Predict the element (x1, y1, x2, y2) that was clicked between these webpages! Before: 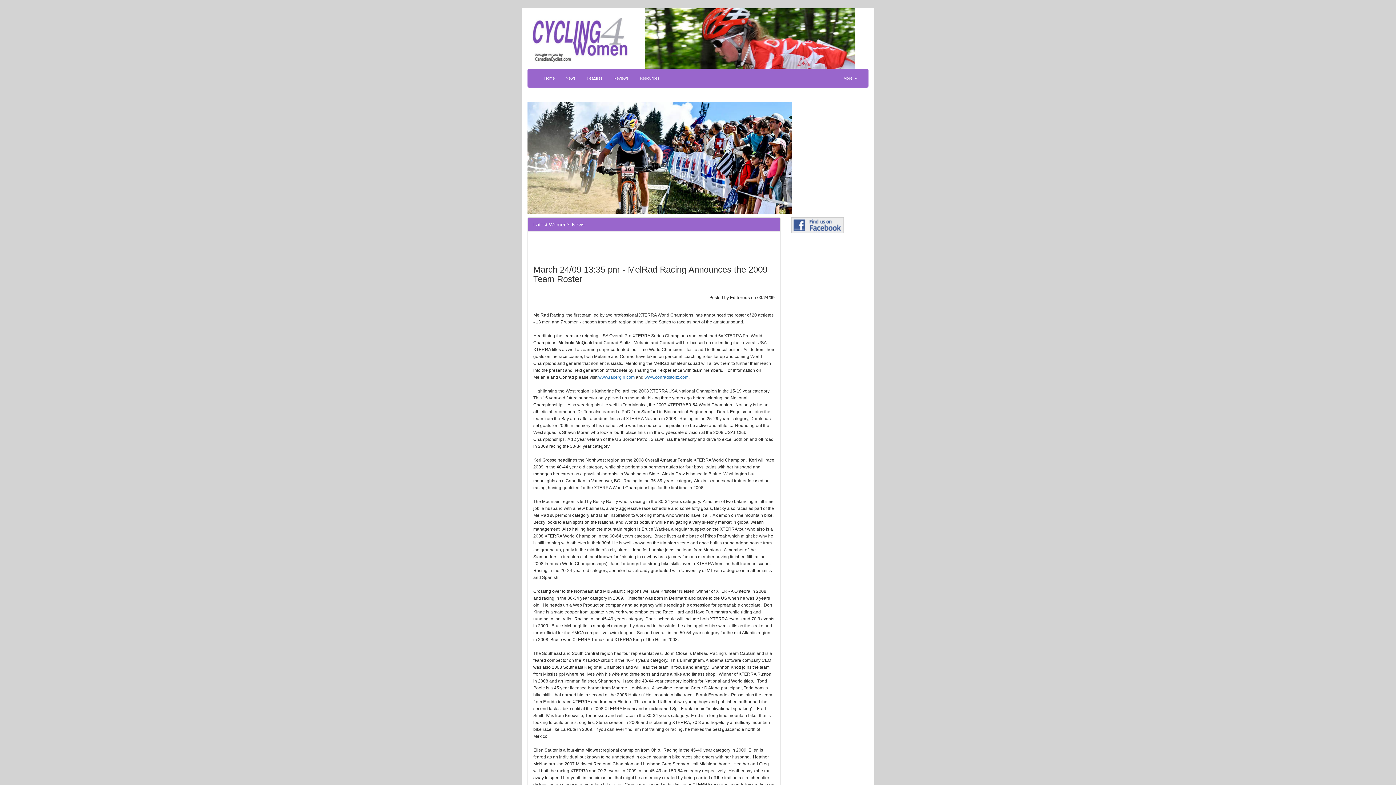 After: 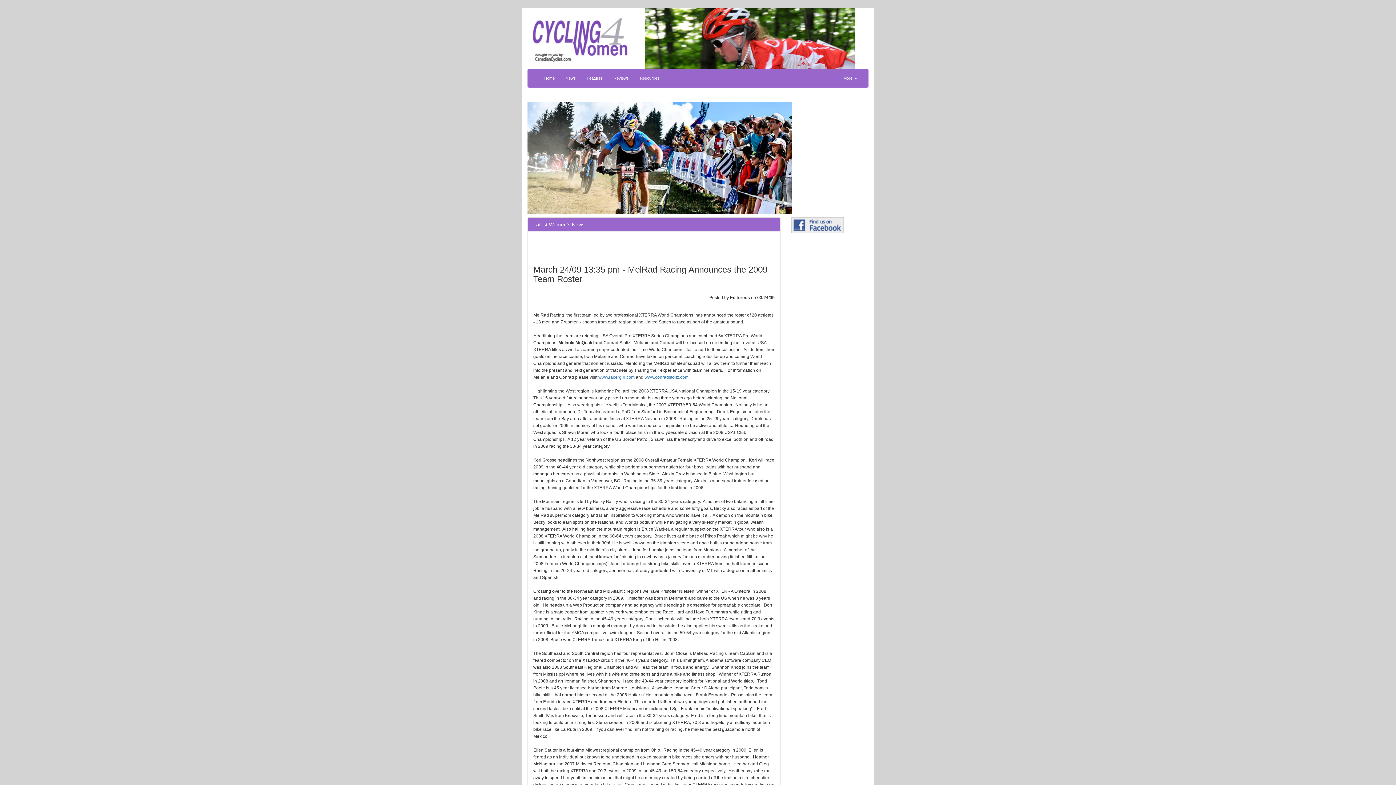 Action: bbox: (791, 222, 844, 227)